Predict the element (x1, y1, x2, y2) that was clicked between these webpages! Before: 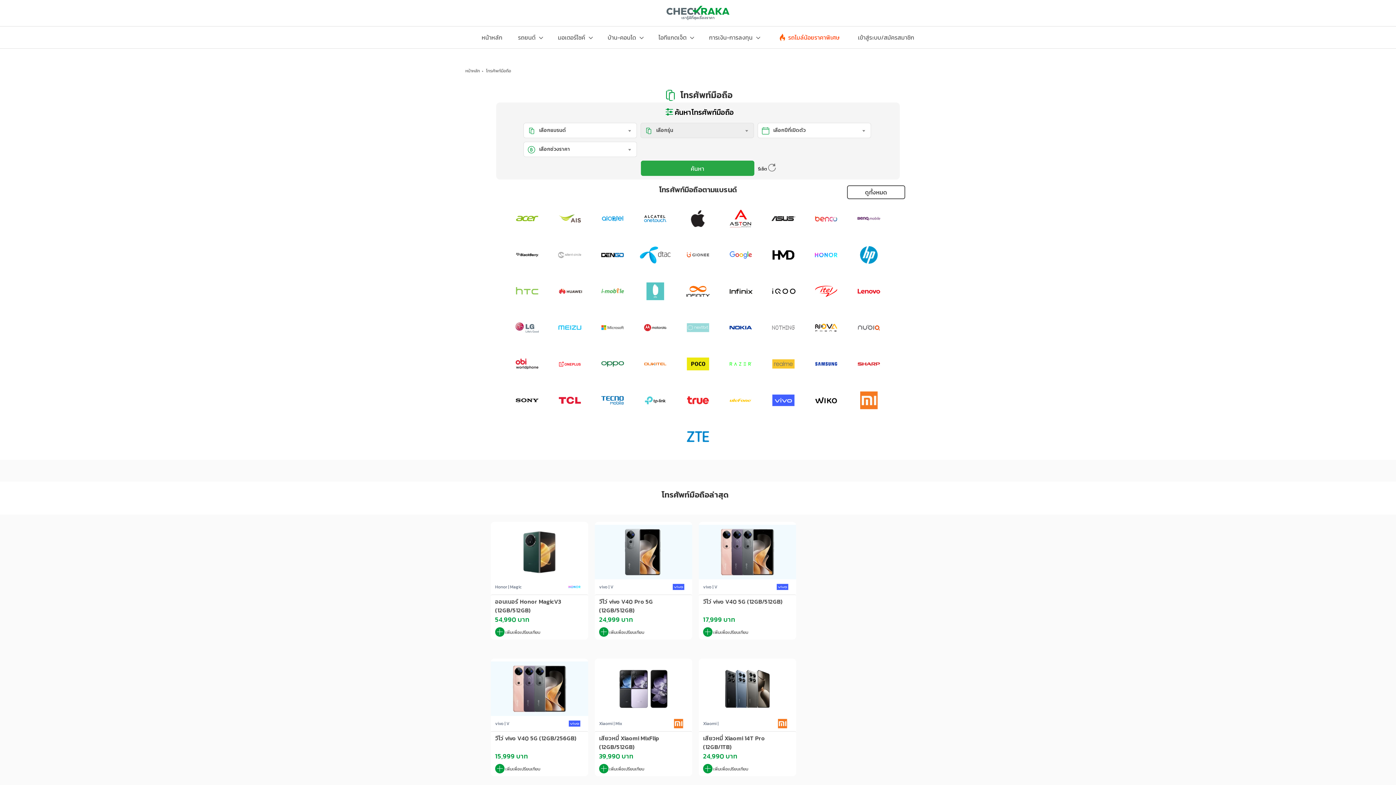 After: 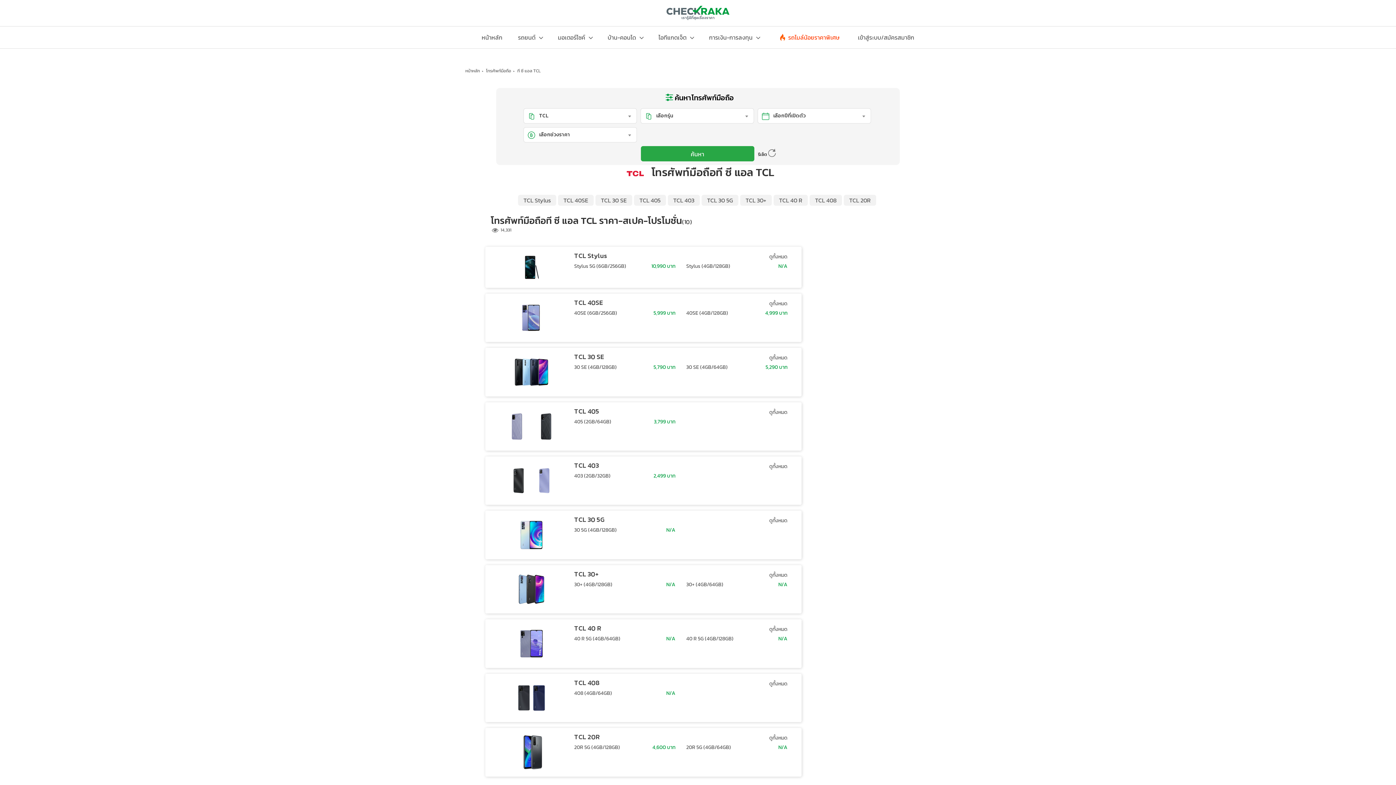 Action: bbox: (552, 385, 587, 414)